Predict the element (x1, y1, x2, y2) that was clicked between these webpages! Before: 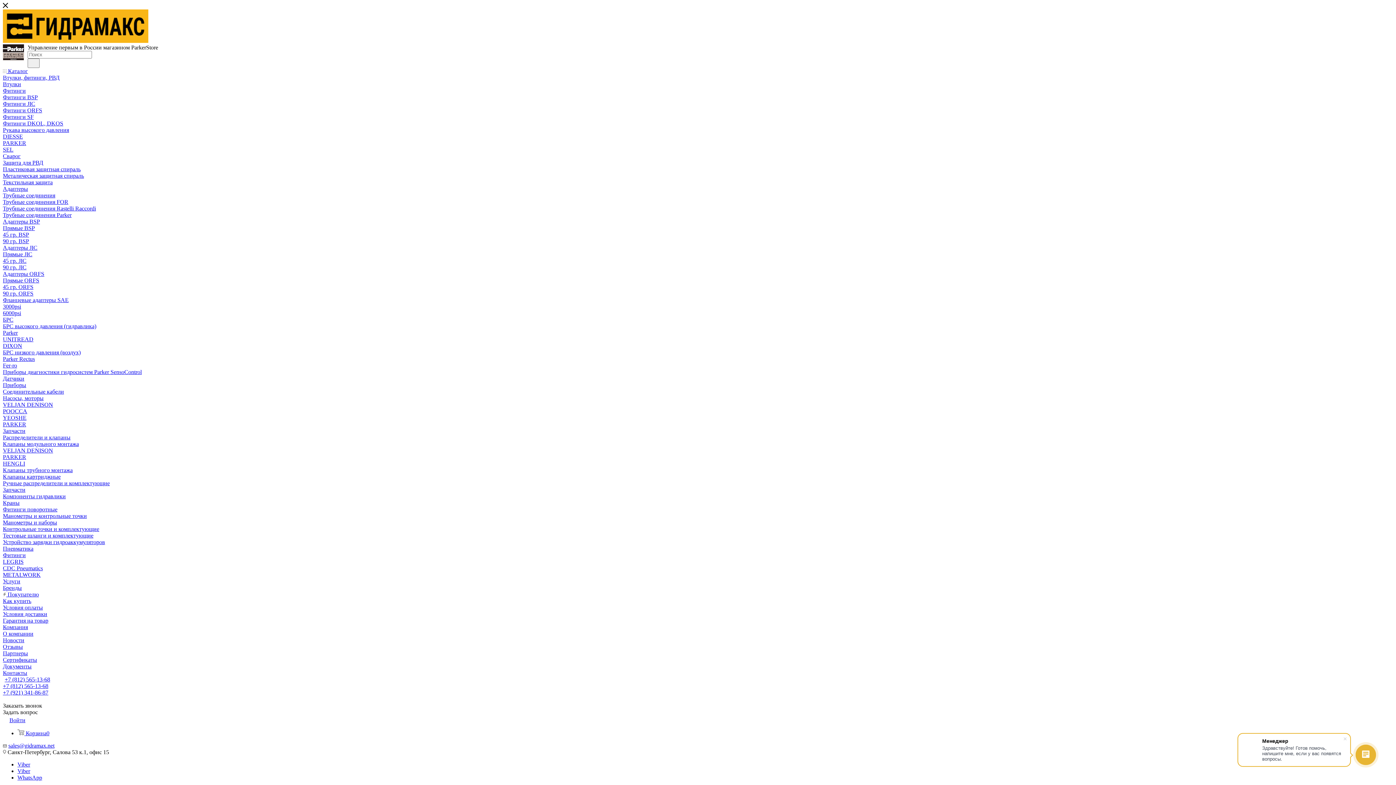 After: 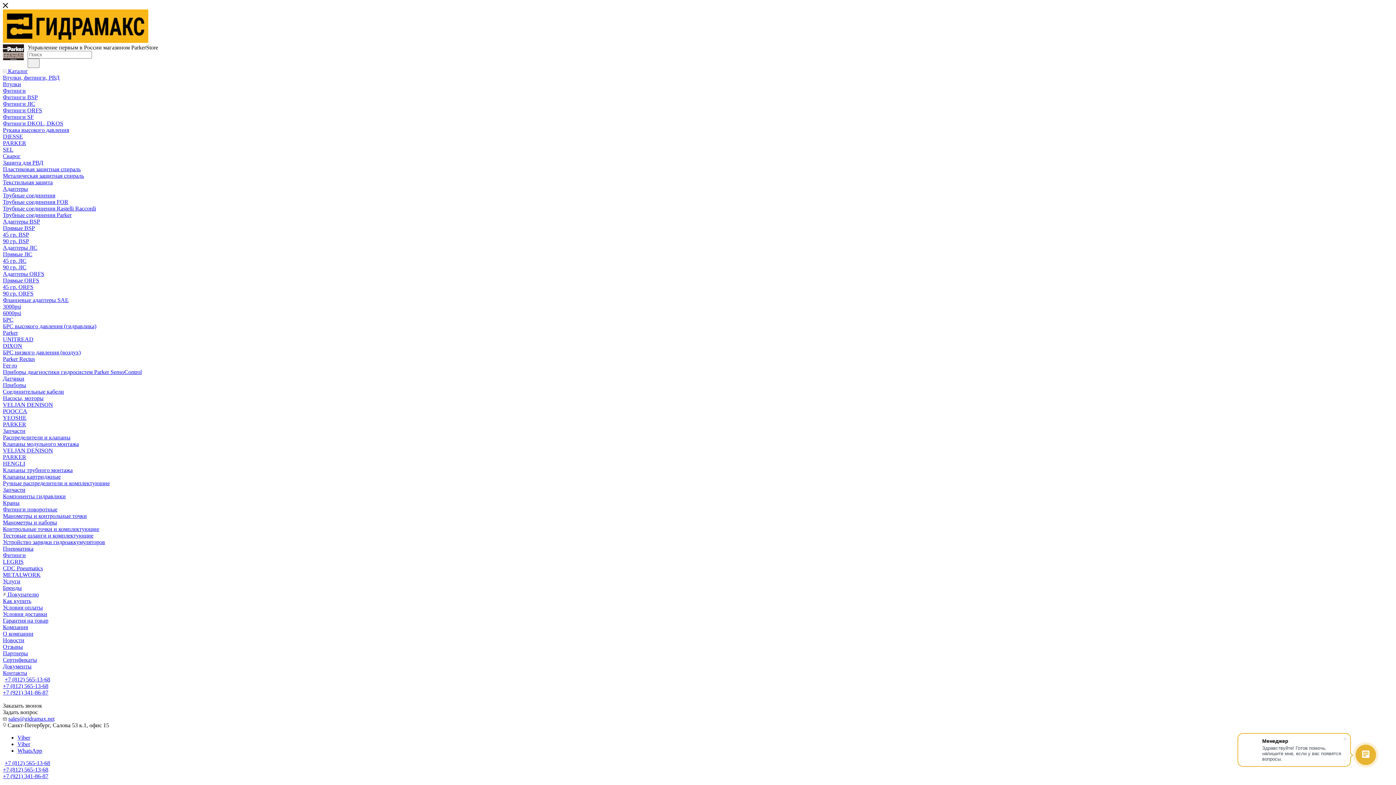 Action: label: PARKER bbox: (2, 140, 26, 146)